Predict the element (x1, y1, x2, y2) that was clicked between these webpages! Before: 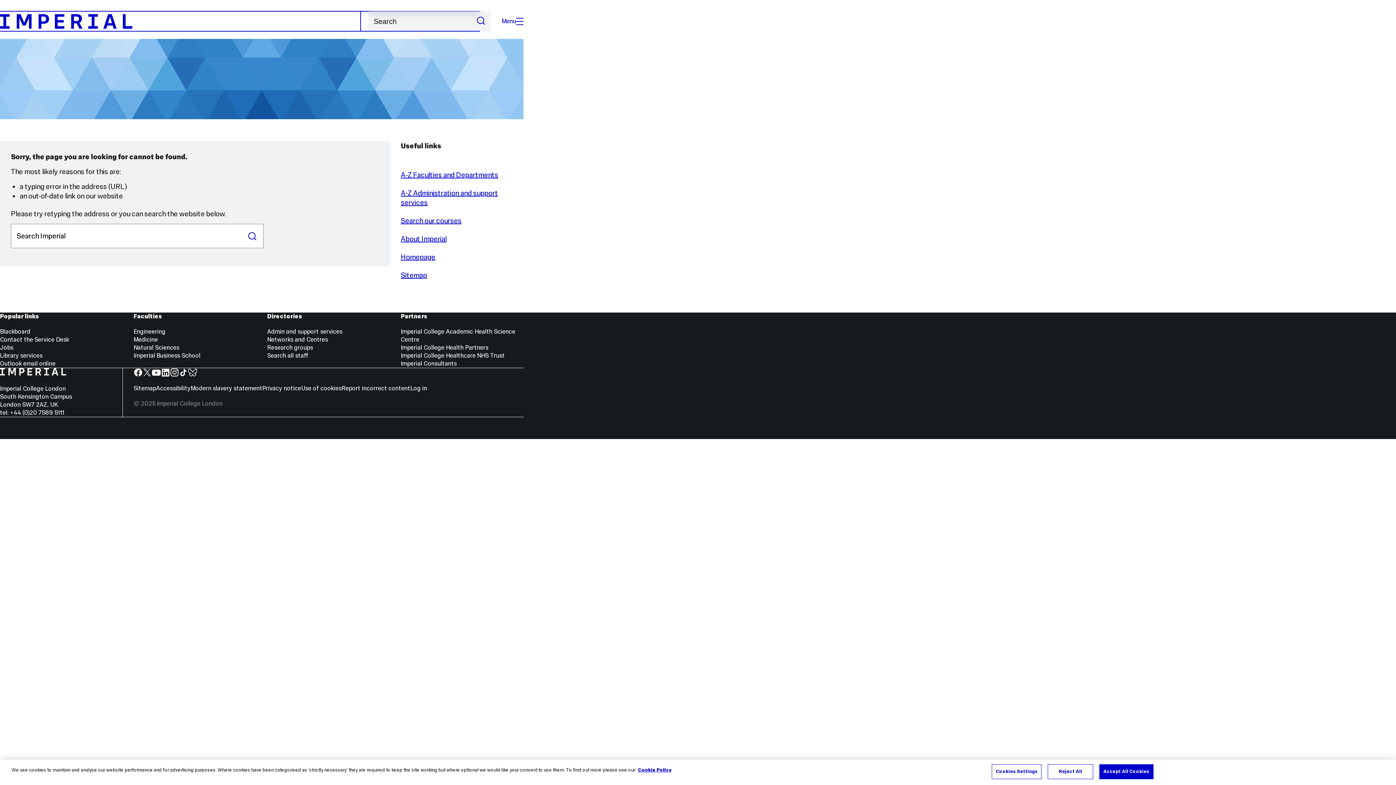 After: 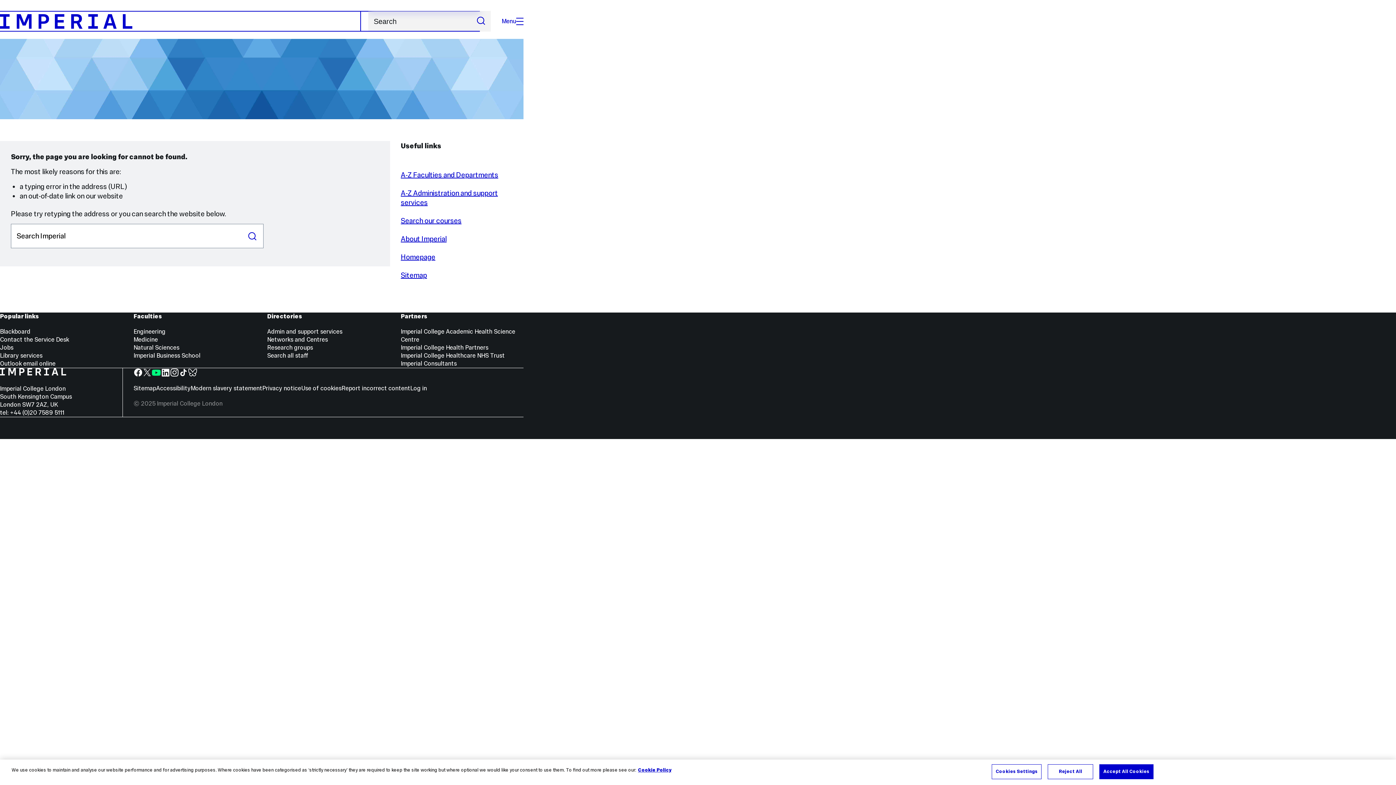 Action: label: YouTube bbox: (151, 368, 160, 377)